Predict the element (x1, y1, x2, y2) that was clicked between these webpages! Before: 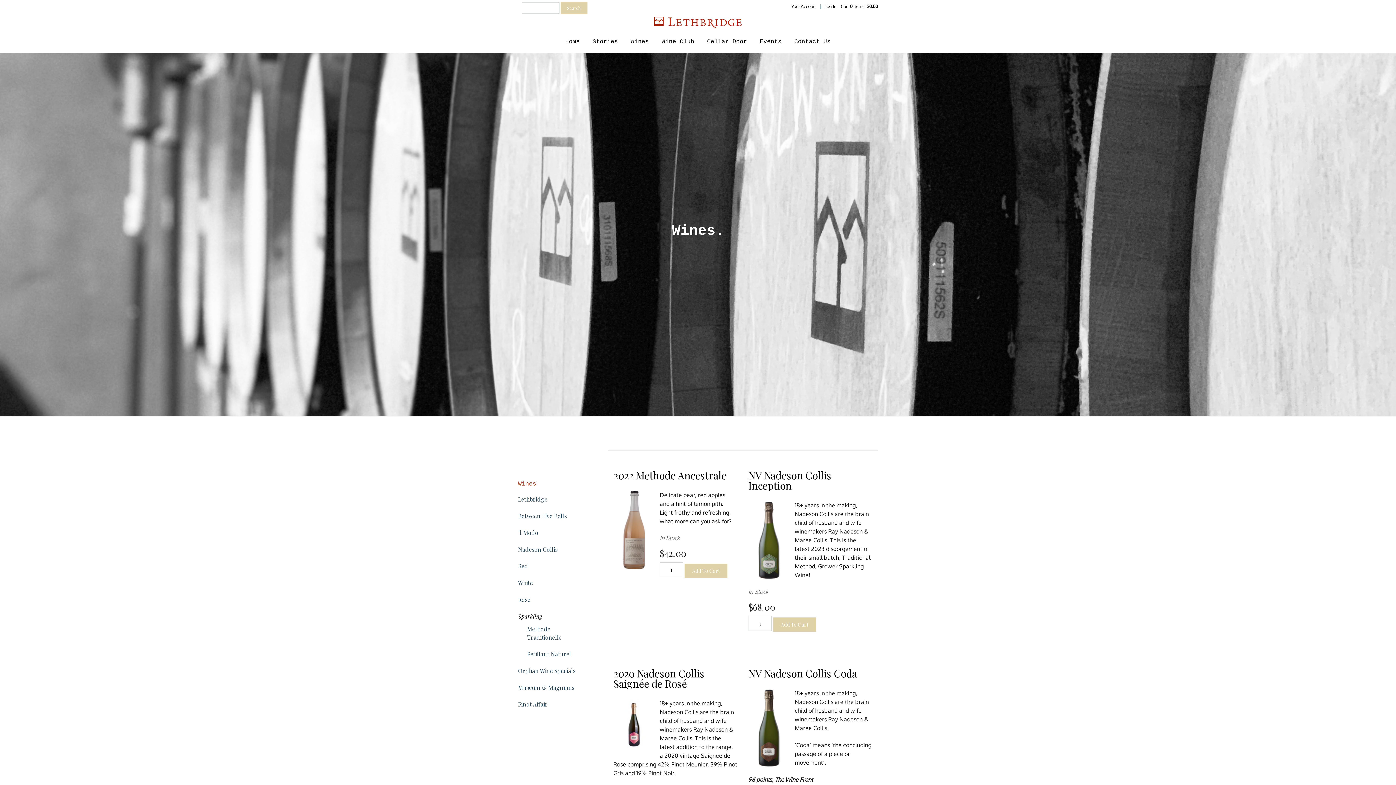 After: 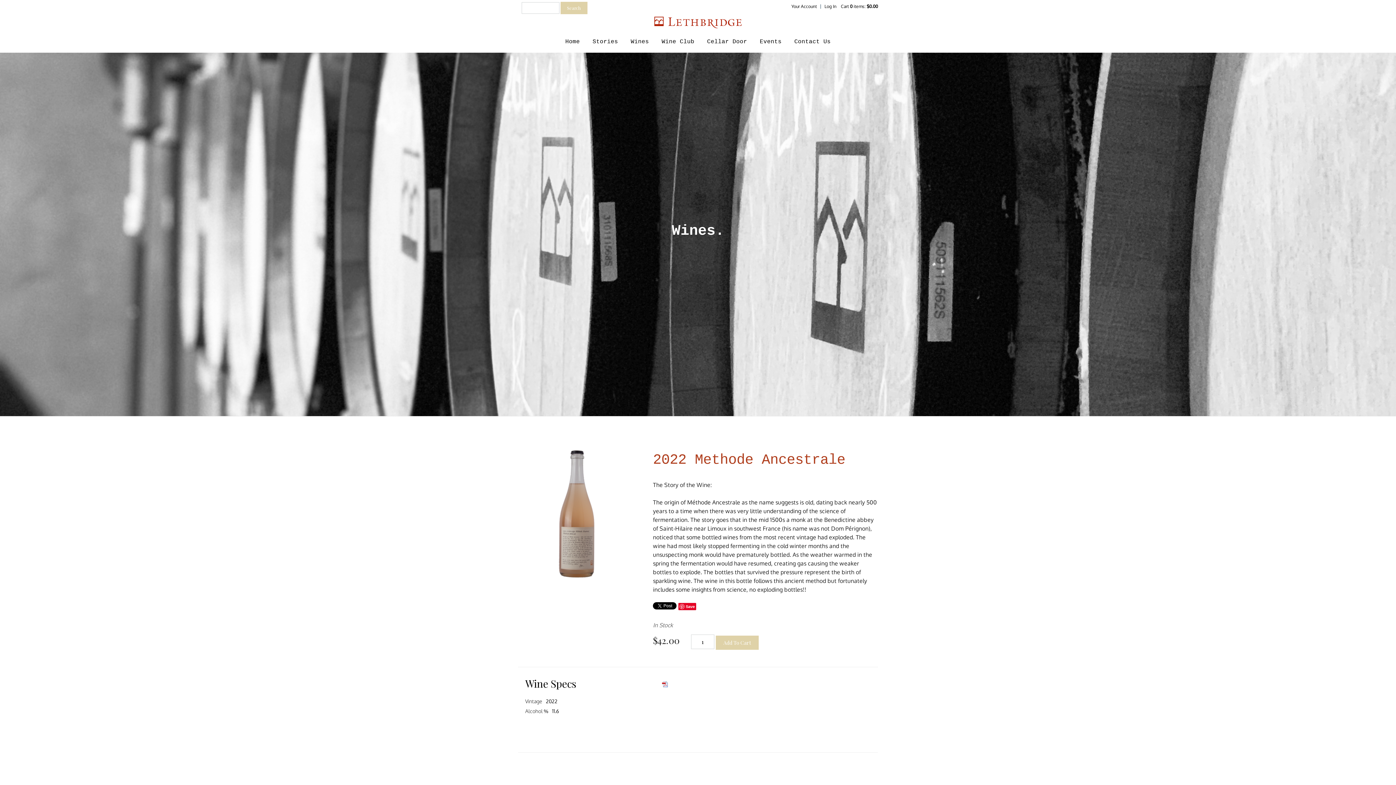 Action: bbox: (613, 468, 726, 482) label: 2022 Methode Ancestrale